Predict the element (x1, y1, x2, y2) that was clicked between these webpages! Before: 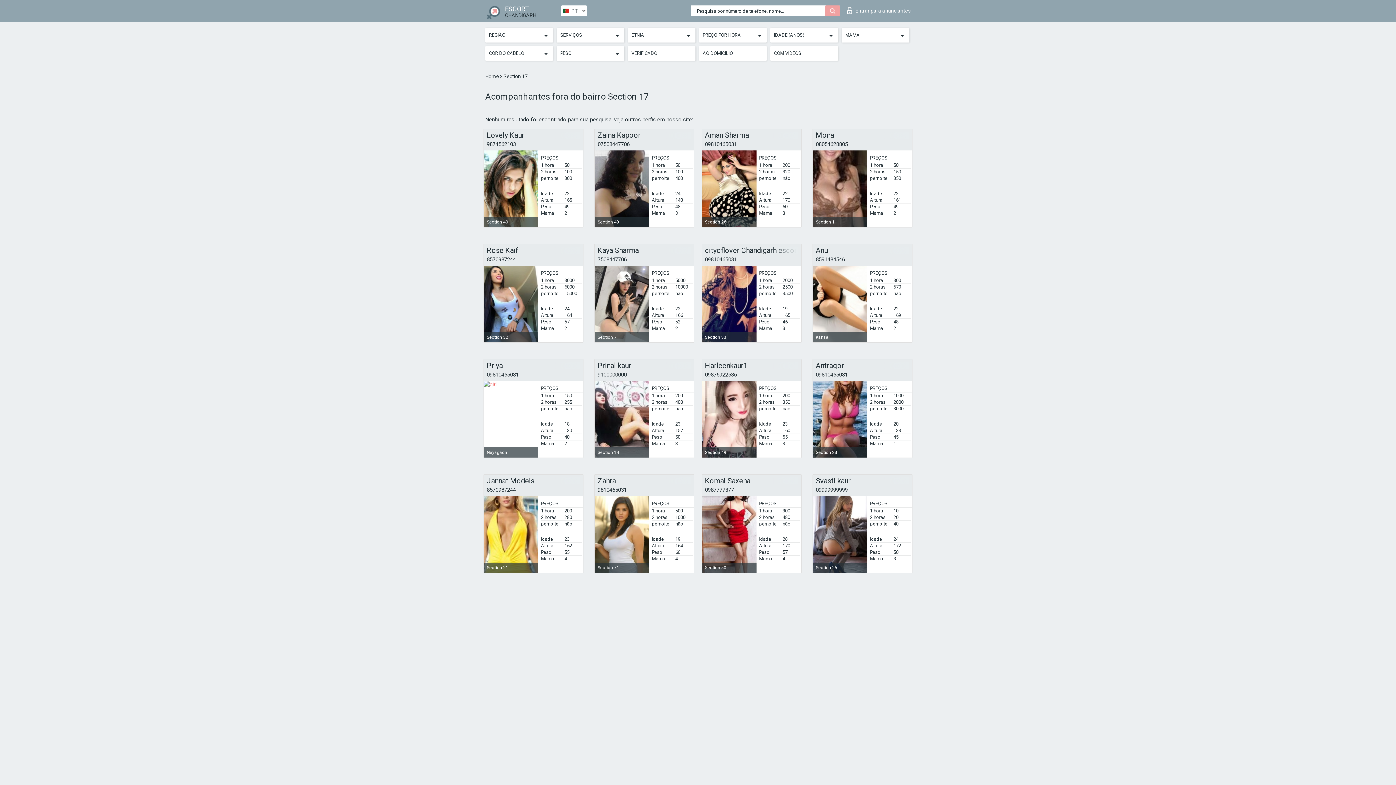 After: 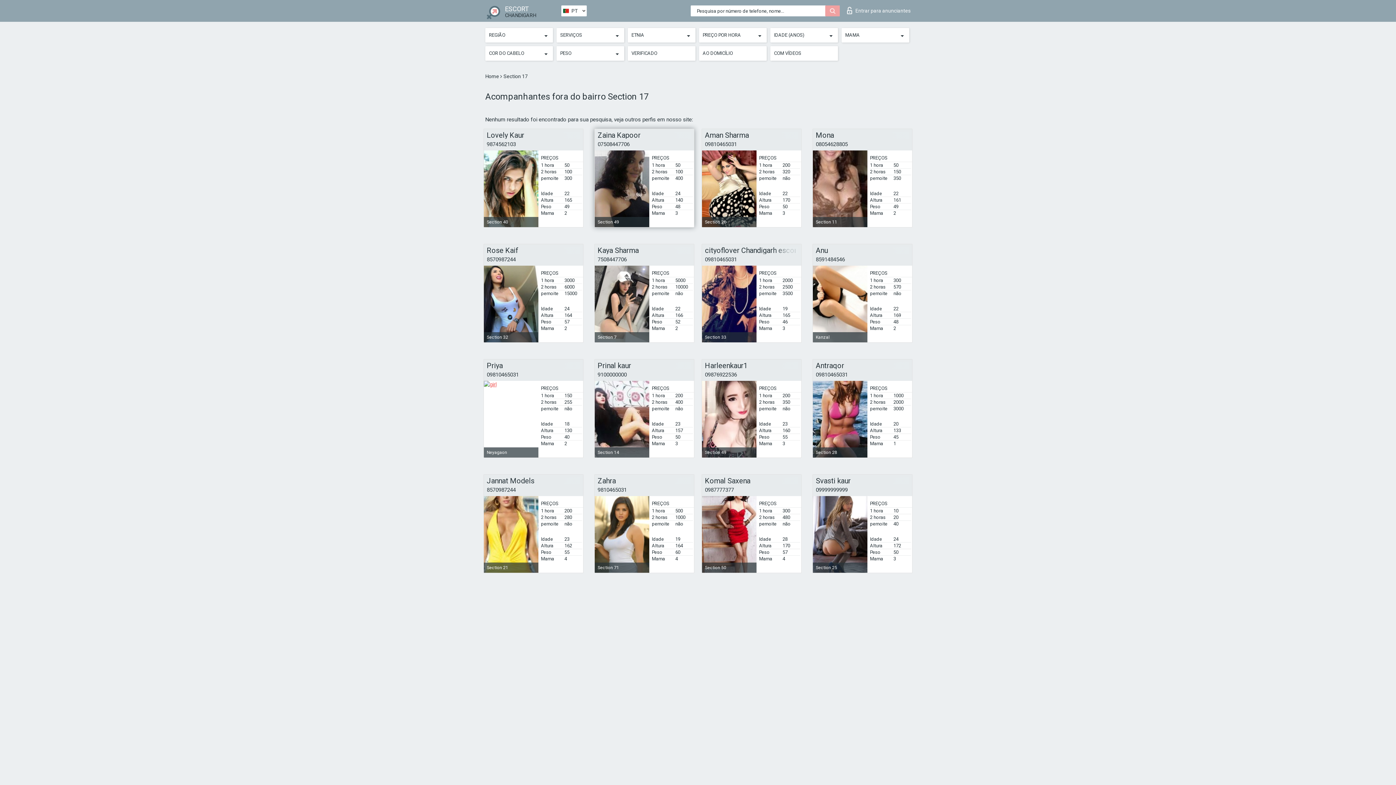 Action: bbox: (597, 141, 629, 147) label: 07508447706